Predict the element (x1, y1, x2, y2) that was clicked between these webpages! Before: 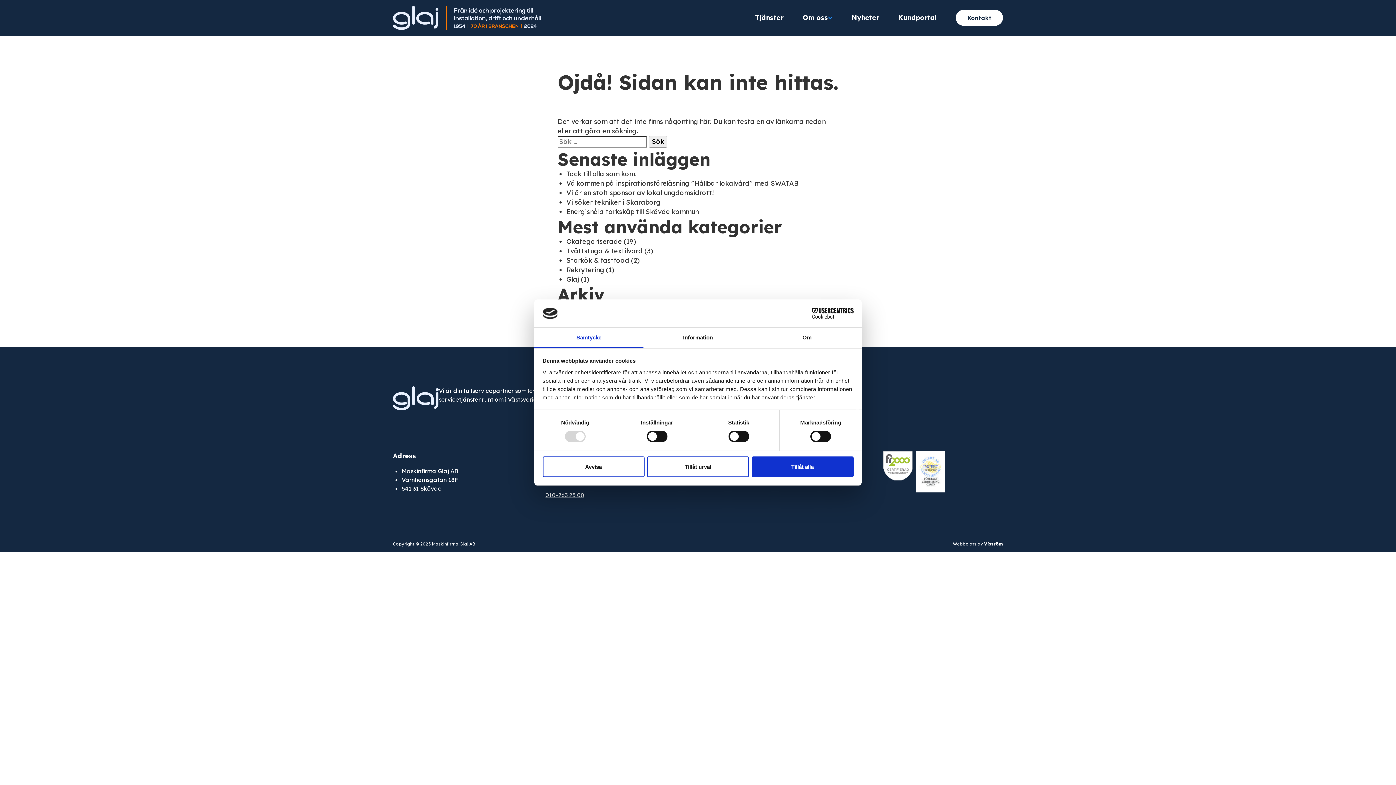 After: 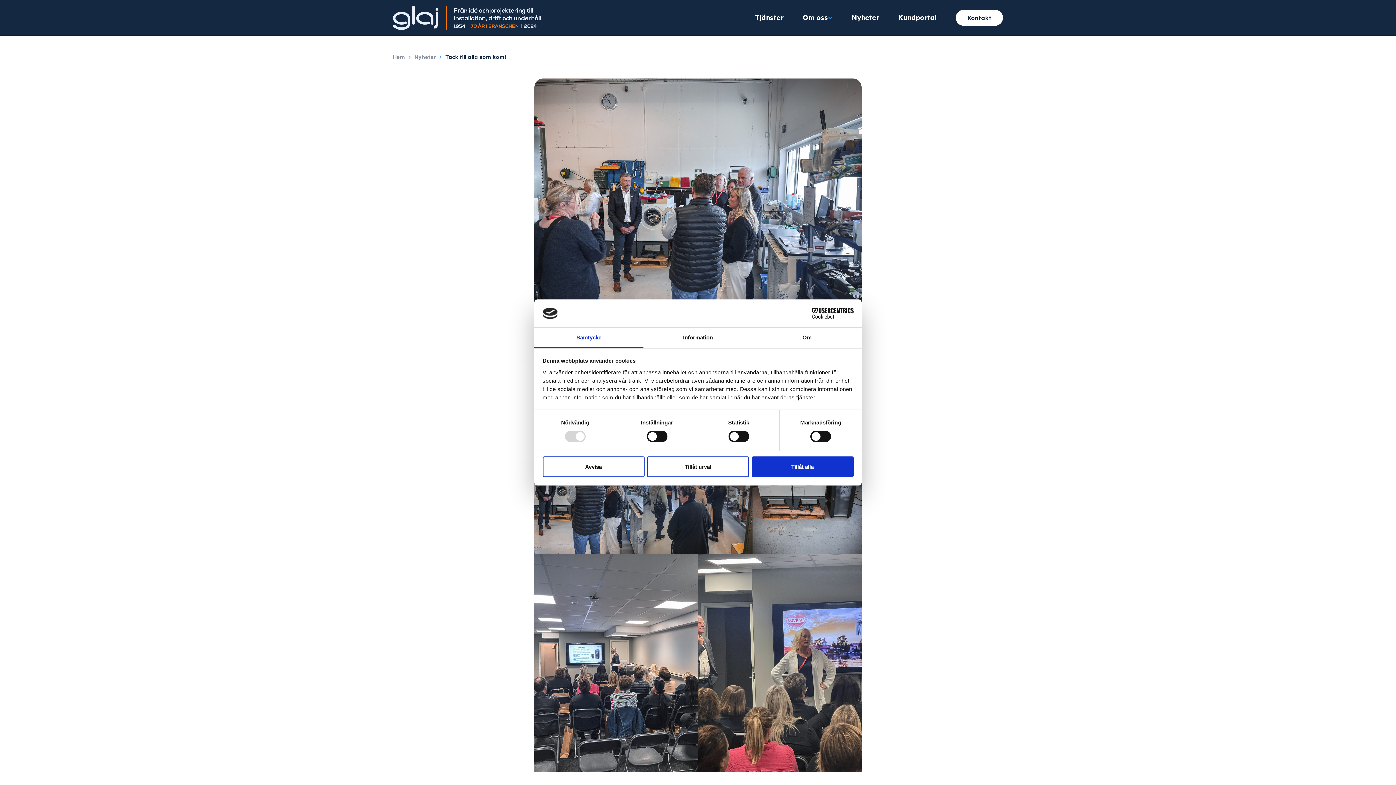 Action: label: Tack till alla som kom! bbox: (566, 169, 637, 178)